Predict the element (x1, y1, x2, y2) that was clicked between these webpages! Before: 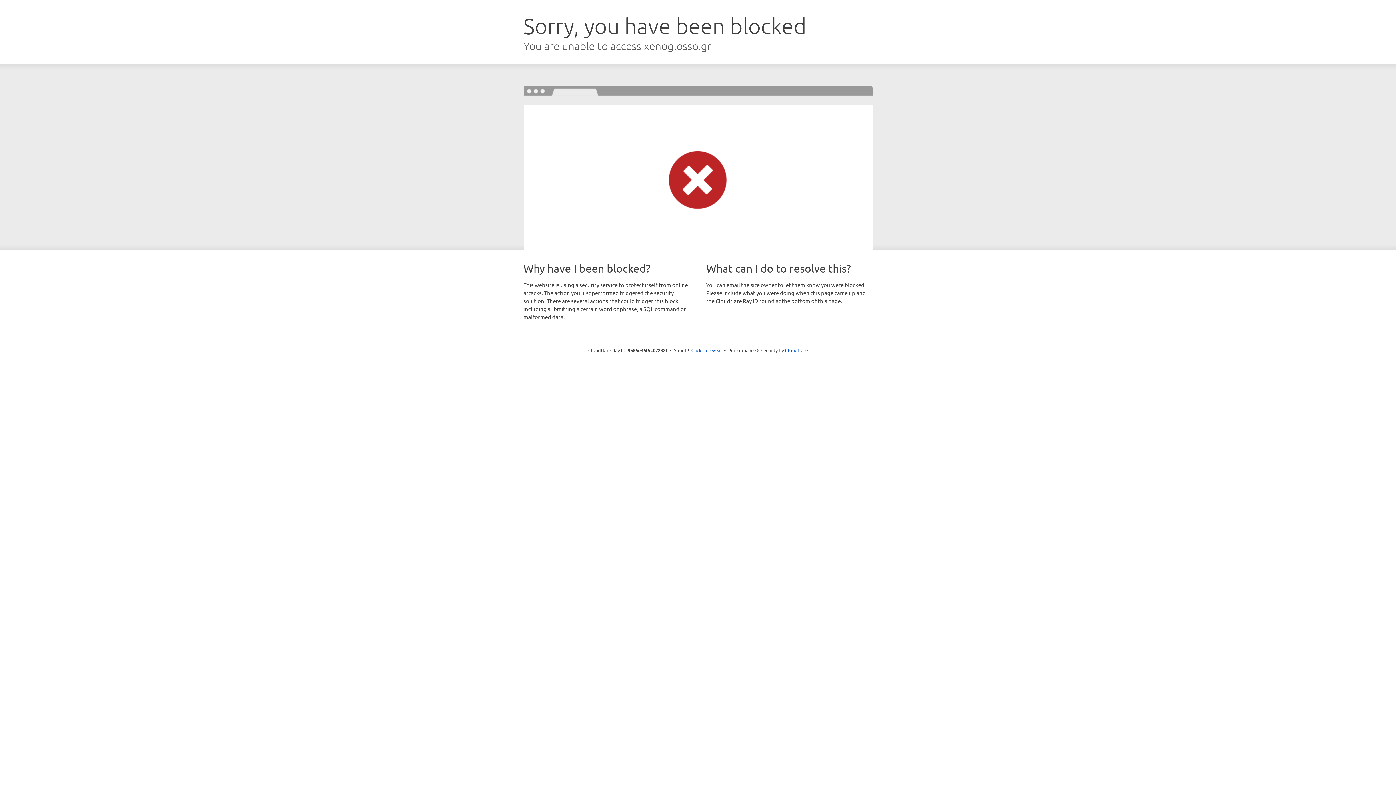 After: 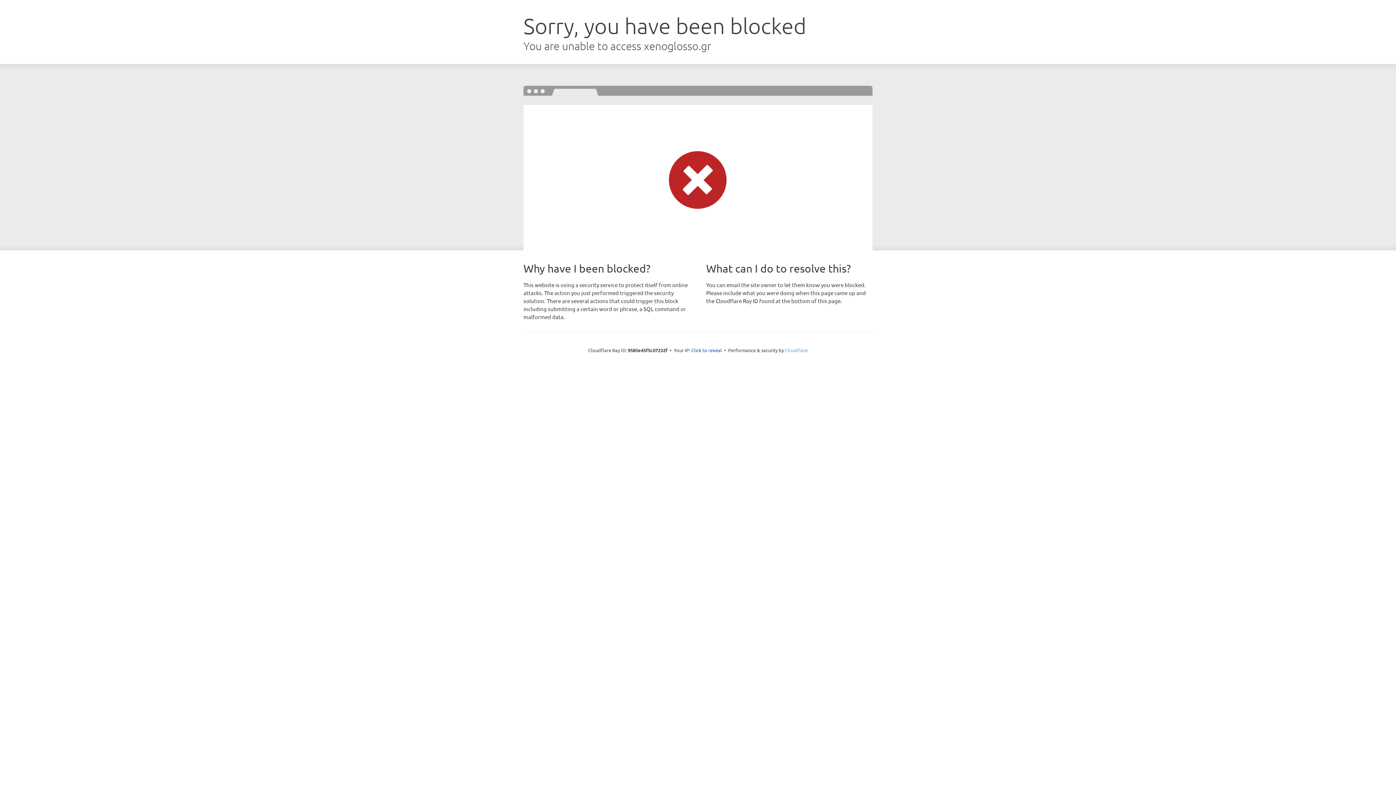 Action: bbox: (785, 347, 808, 353) label: Cloudflare